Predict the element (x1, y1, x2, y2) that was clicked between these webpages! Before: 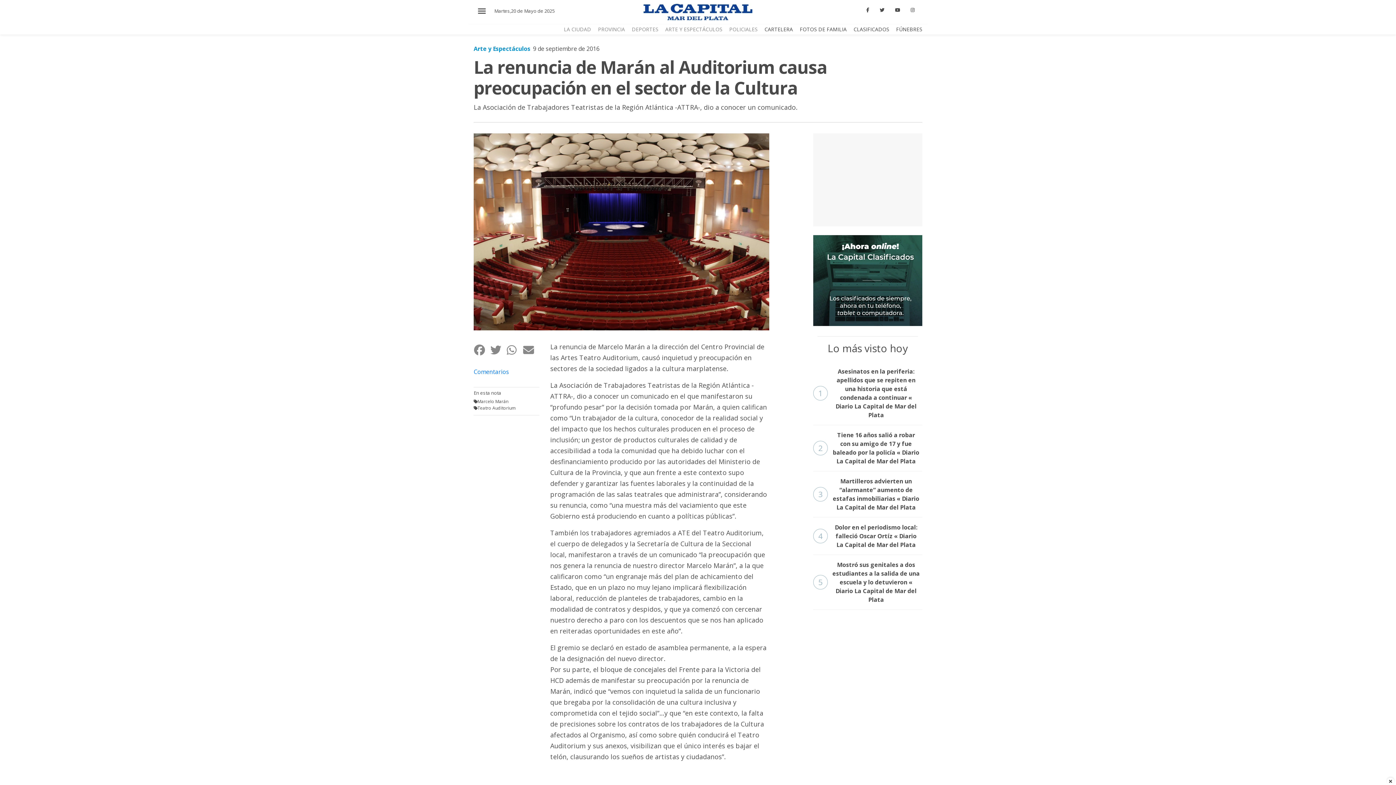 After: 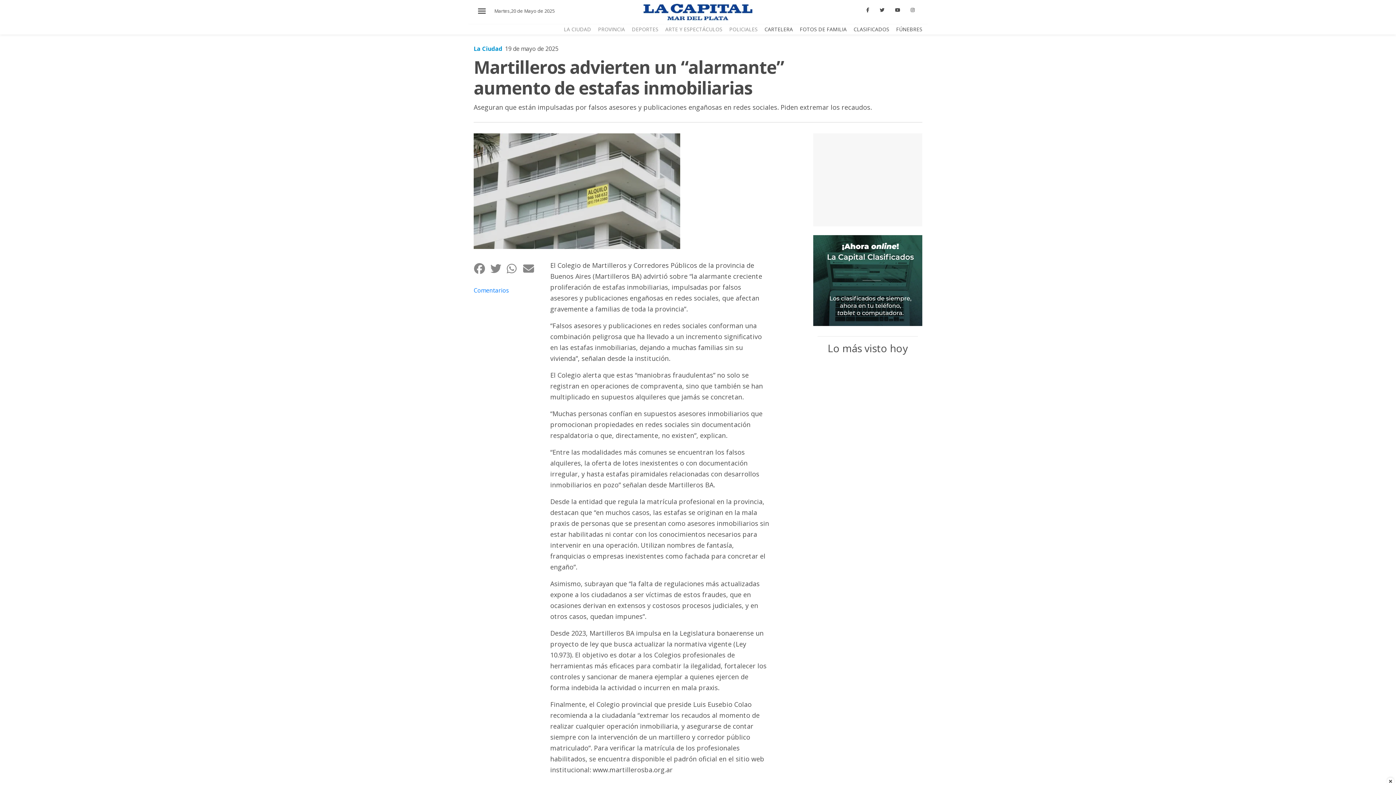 Action: label: 3
Martilleros advierten un “alarmante” aumento de estafas inmobiliarias « Diario La Capital de Mar del Plata bbox: (813, 471, 922, 517)